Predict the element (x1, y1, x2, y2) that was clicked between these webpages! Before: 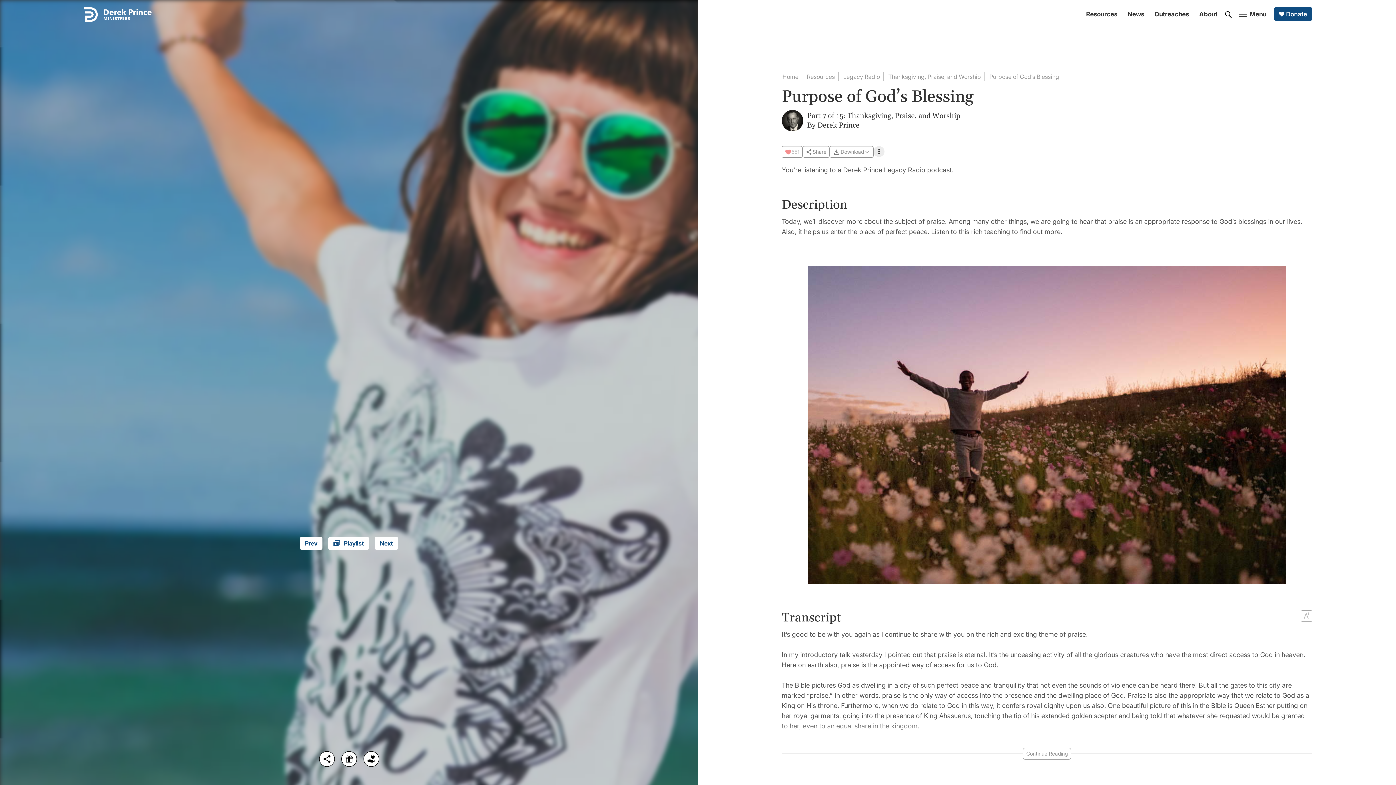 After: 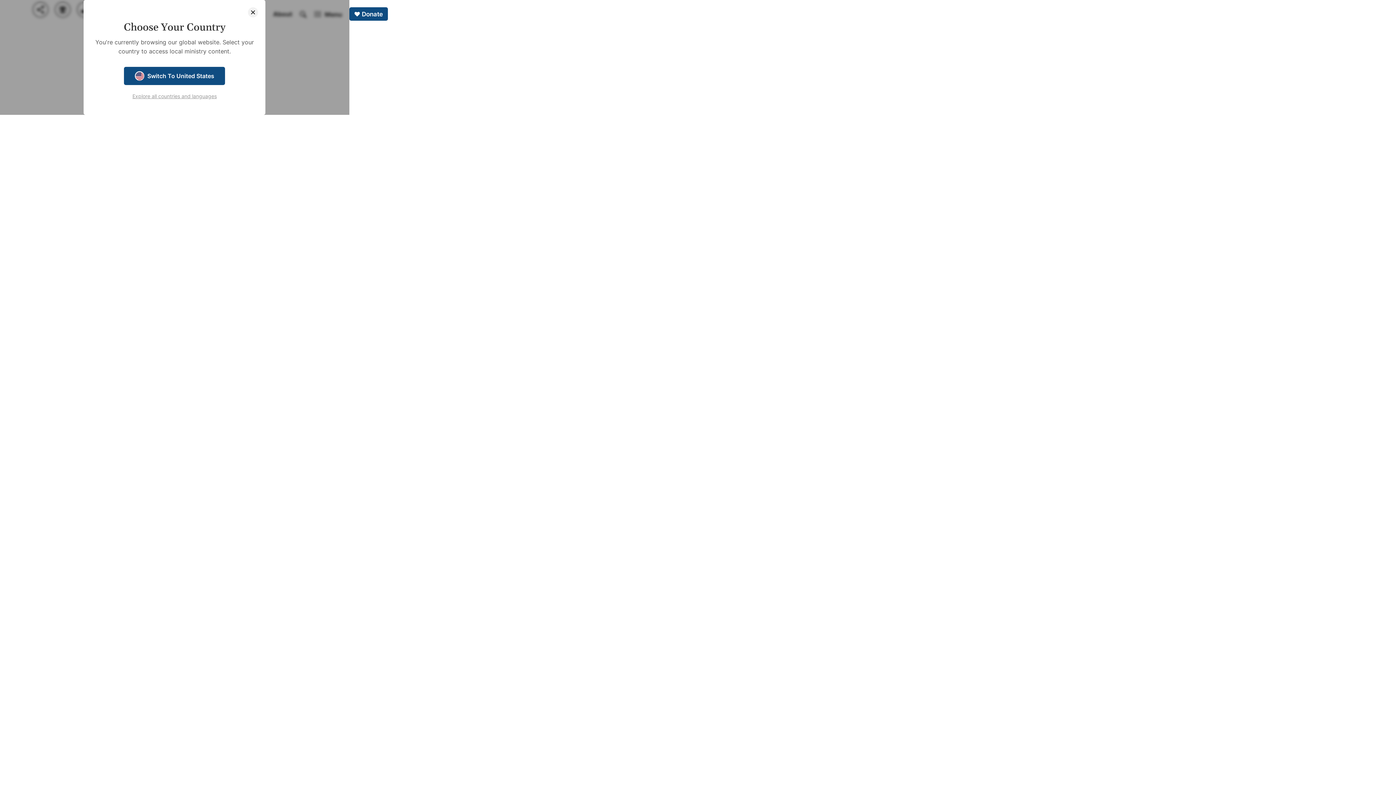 Action: bbox: (83, 7, 151, 21)